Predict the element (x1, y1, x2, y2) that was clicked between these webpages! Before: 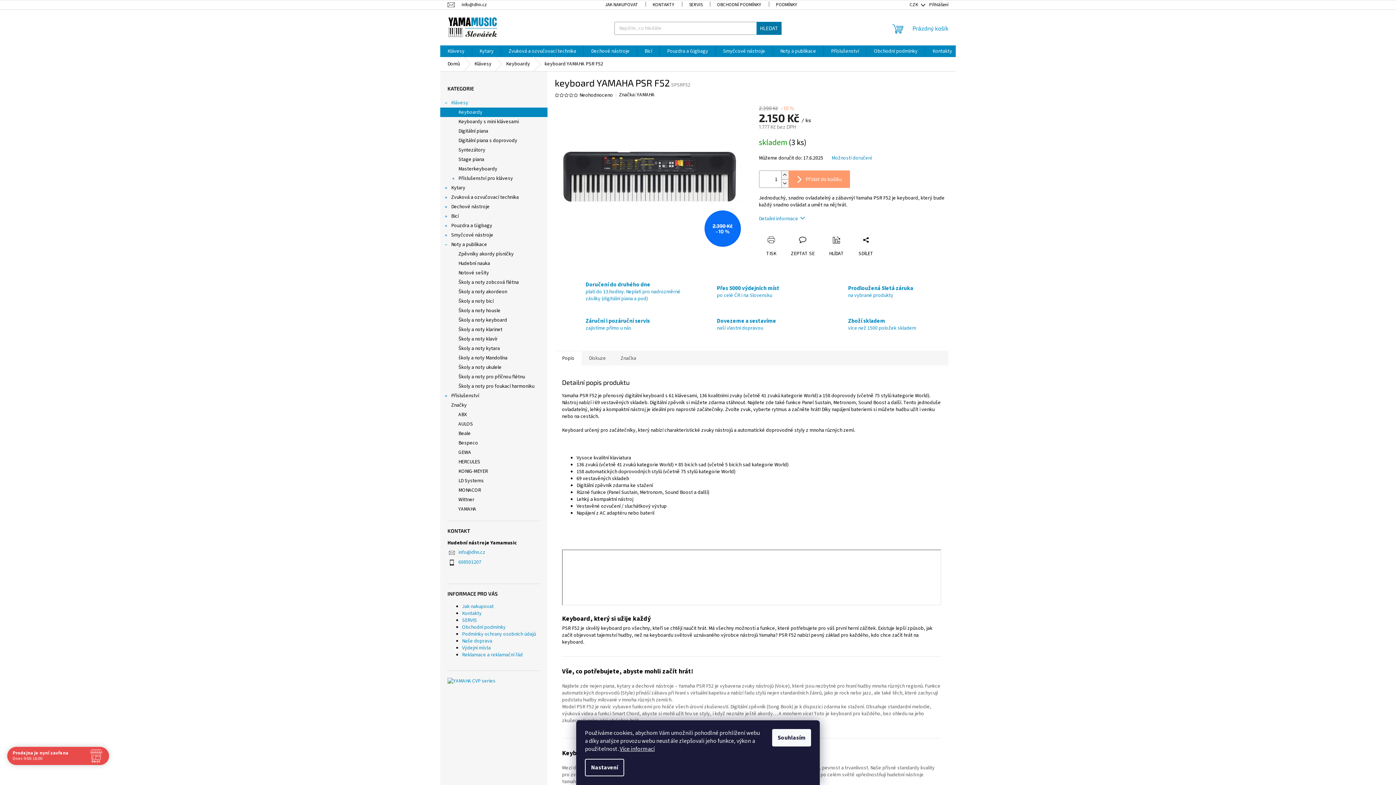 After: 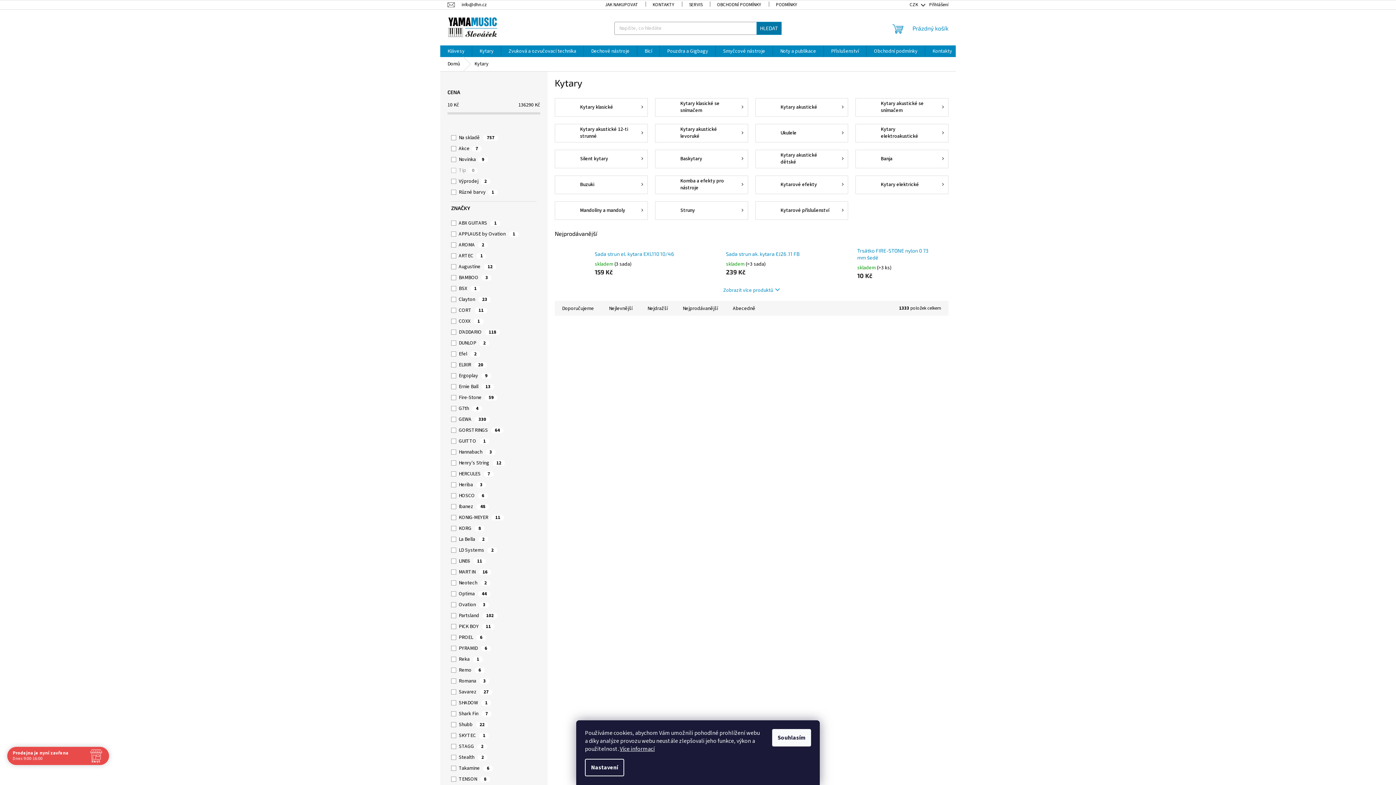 Action: label: Kytary
  bbox: (440, 183, 547, 192)